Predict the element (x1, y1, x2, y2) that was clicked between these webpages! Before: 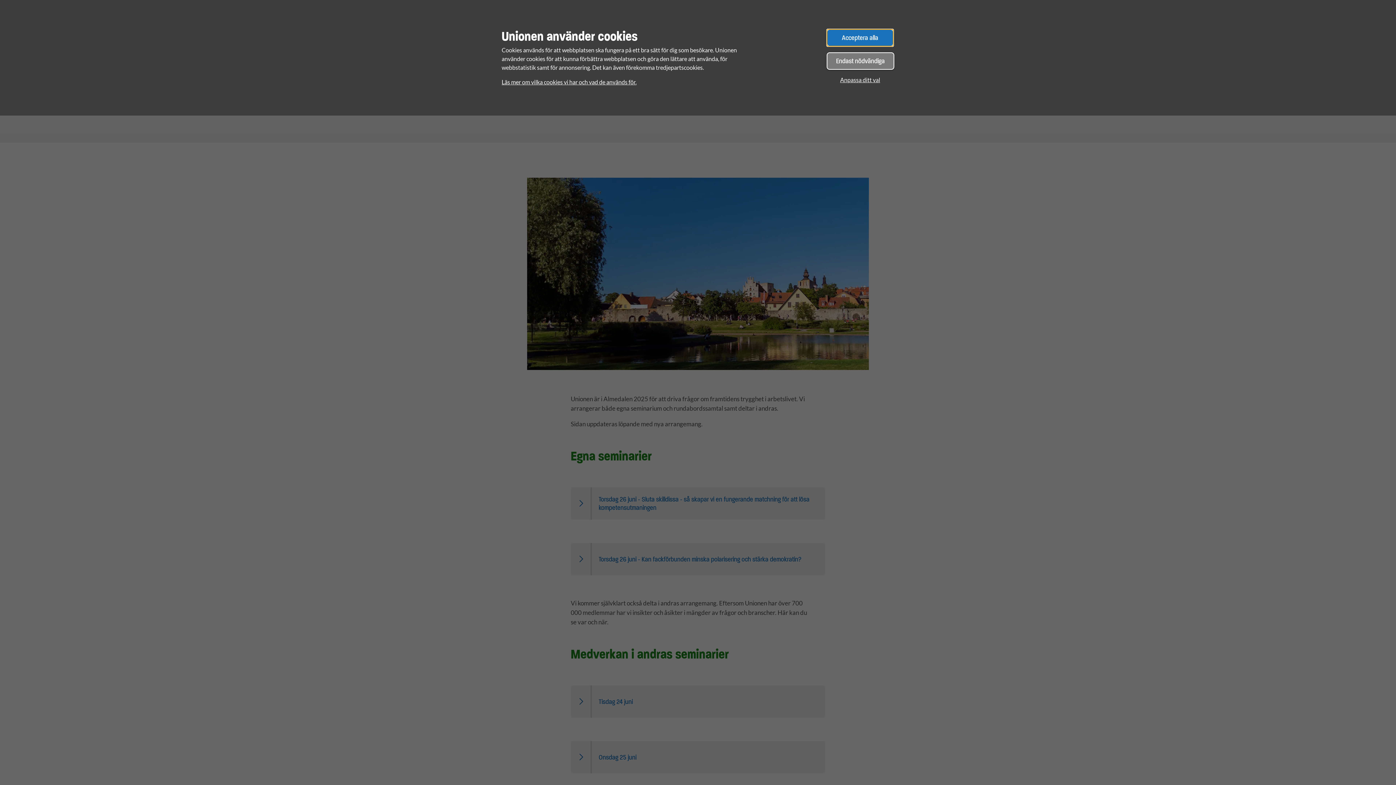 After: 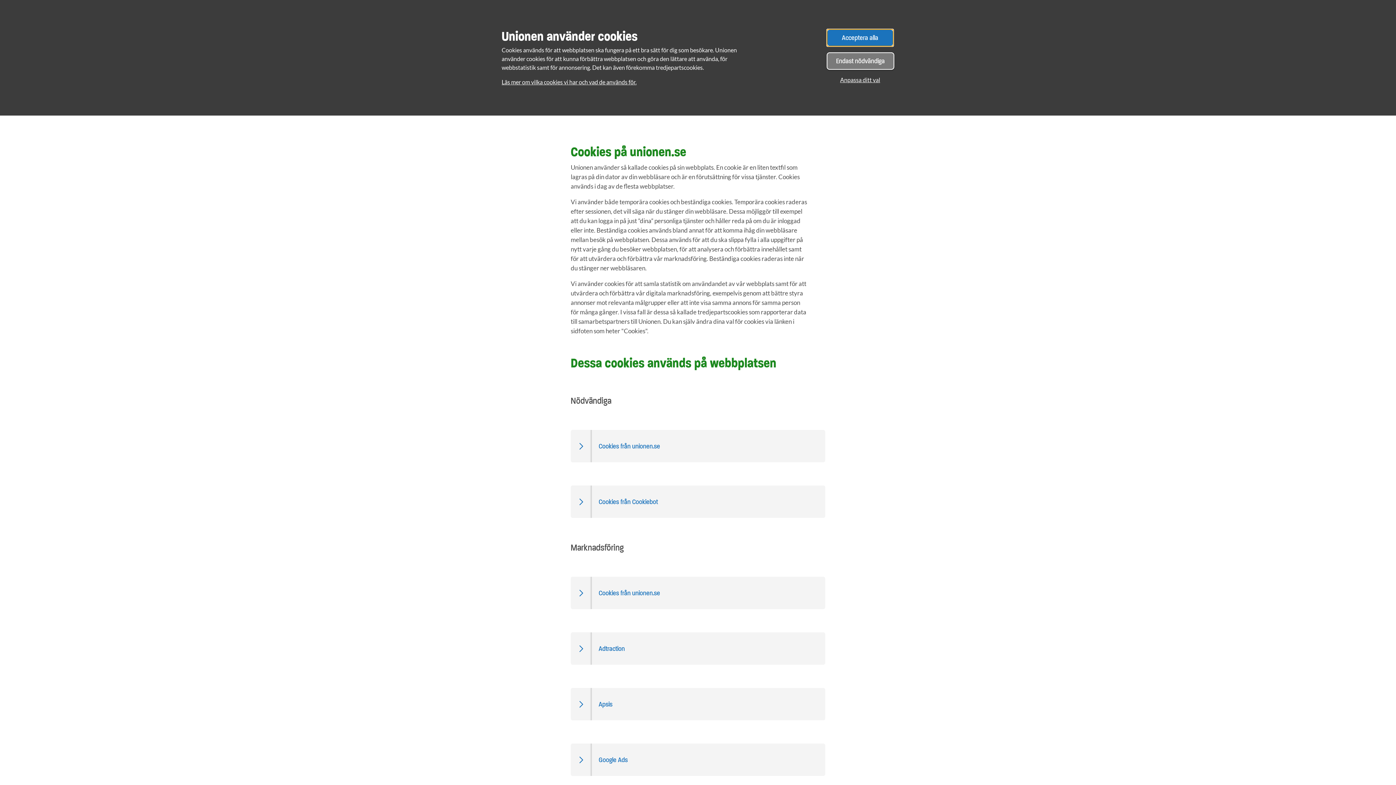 Action: label: Läs mer om vilka cookies vi har och vad de används för. bbox: (501, 77, 636, 86)